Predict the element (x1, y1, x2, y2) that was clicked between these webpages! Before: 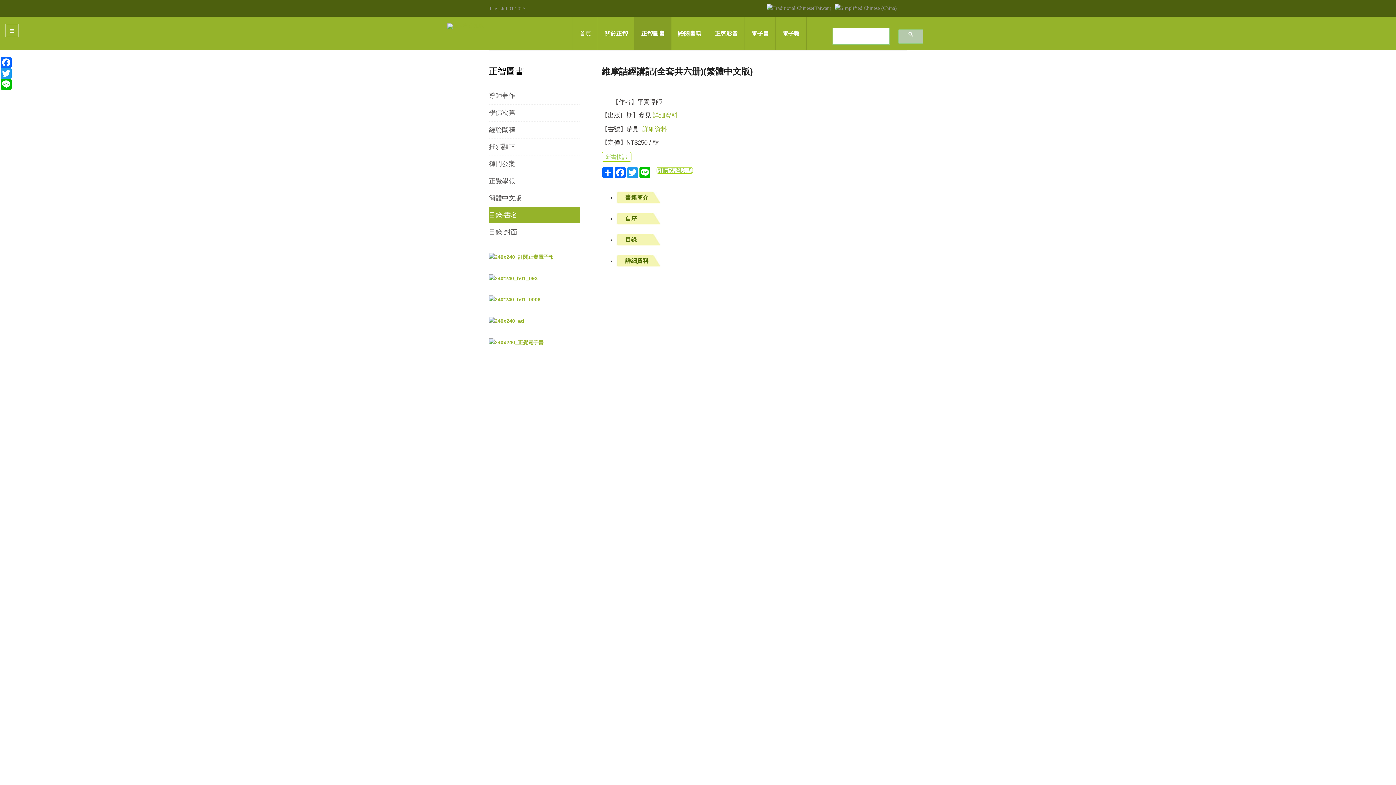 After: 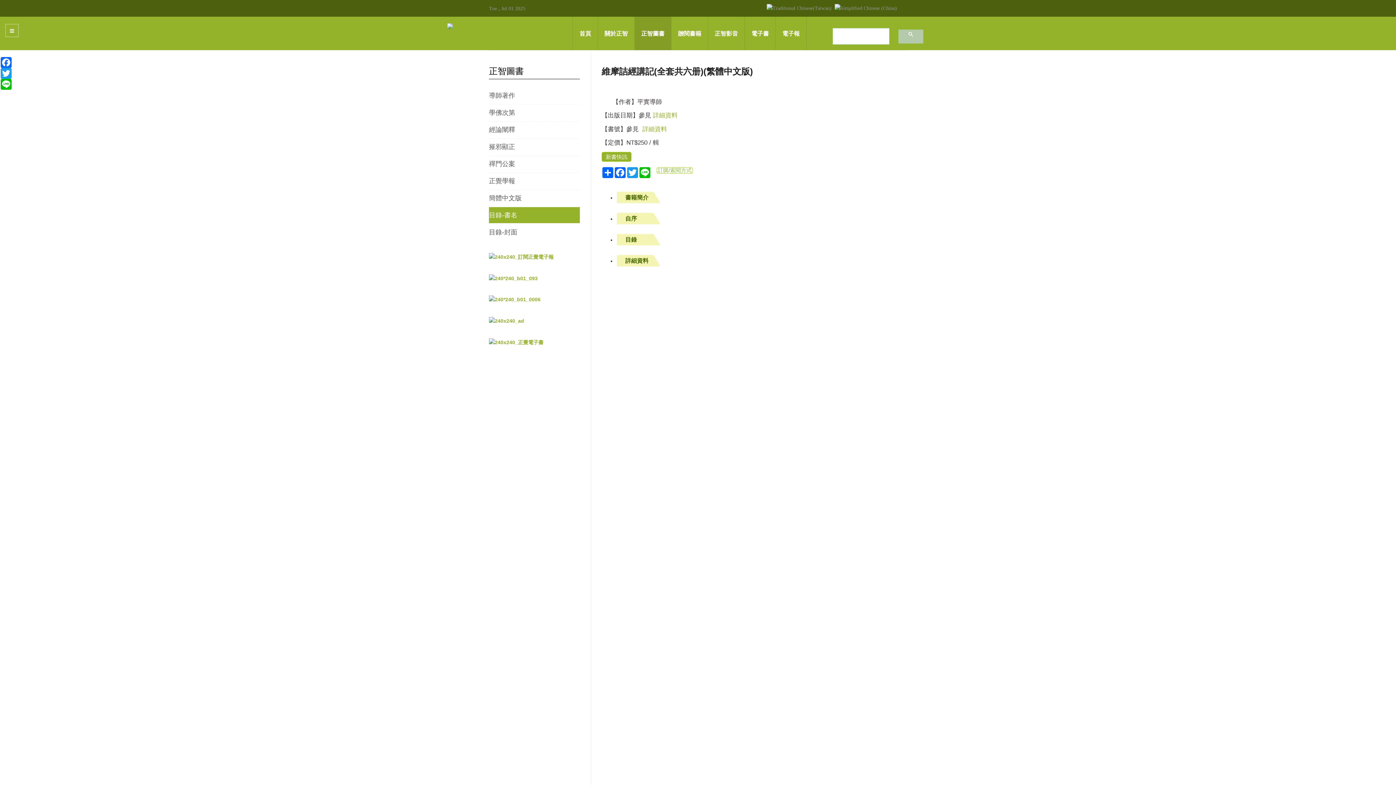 Action: bbox: (601, 151, 631, 161) label: 新書快訊